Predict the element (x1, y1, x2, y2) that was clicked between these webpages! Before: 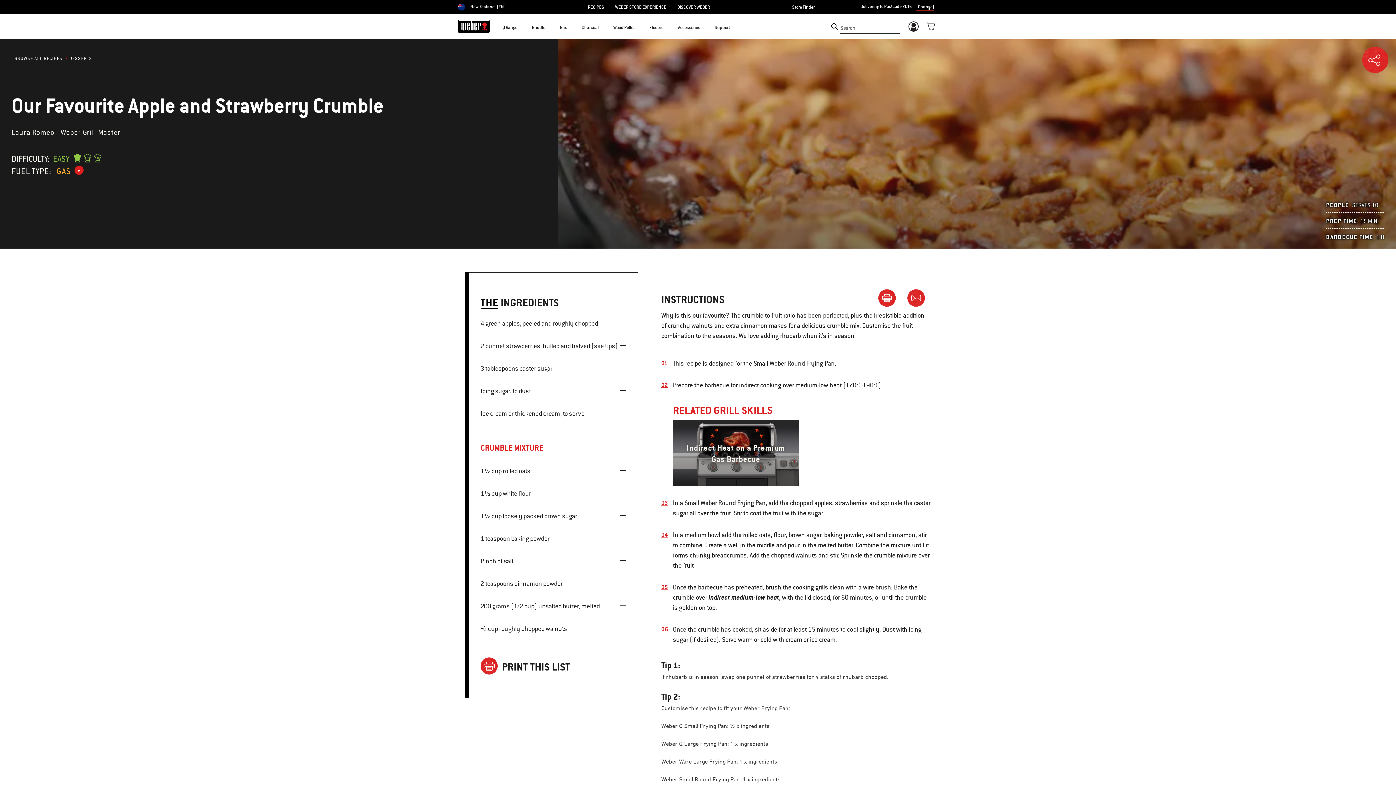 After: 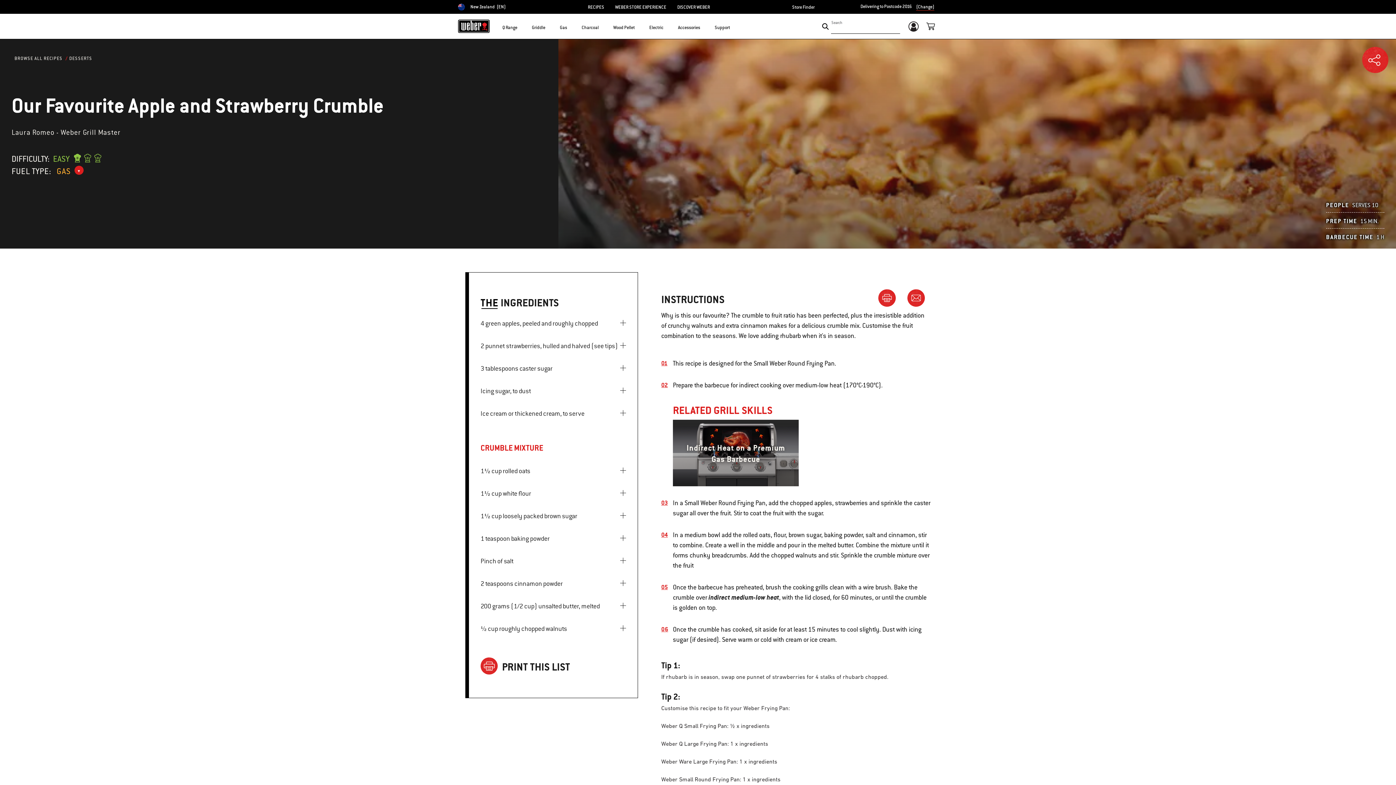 Action: bbox: (830, 22, 838, 30) label: Submit search keywords